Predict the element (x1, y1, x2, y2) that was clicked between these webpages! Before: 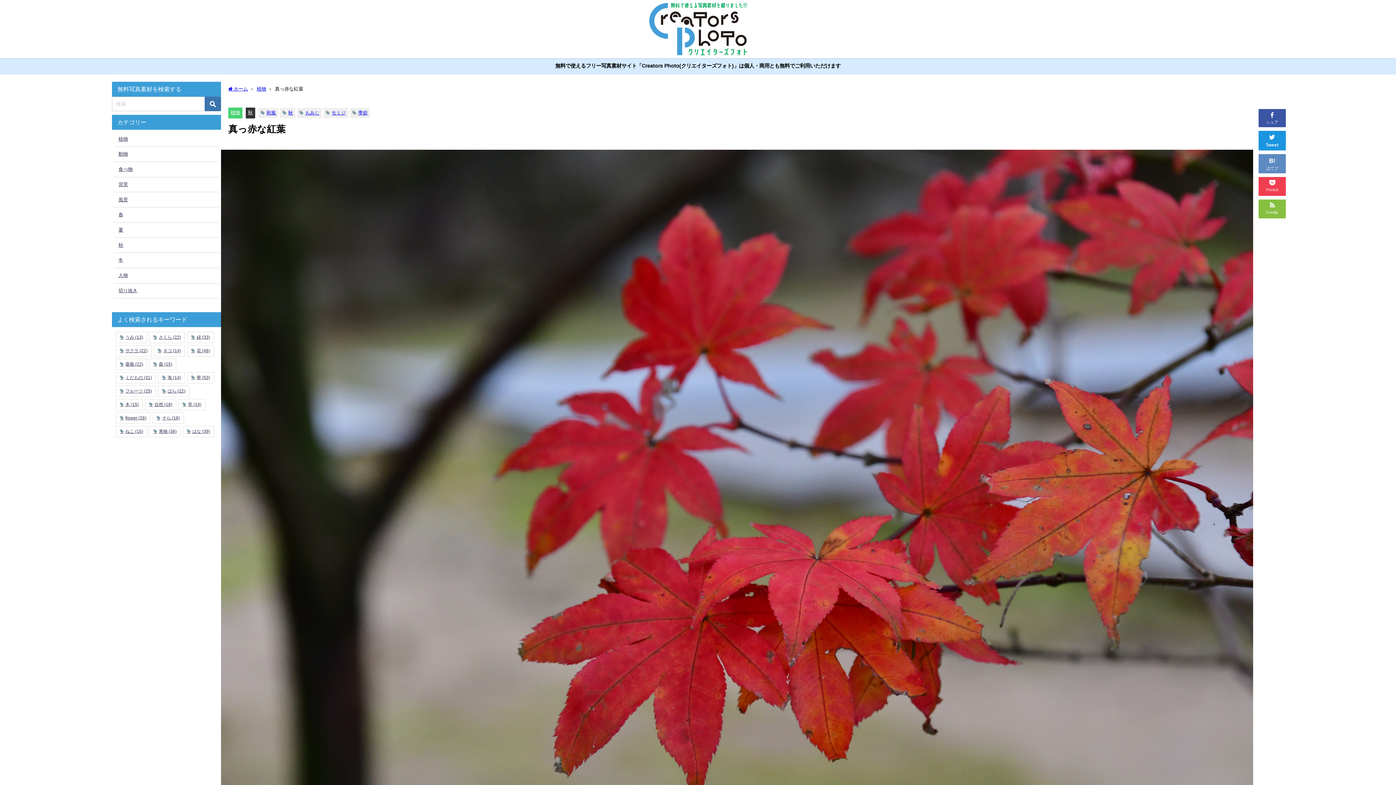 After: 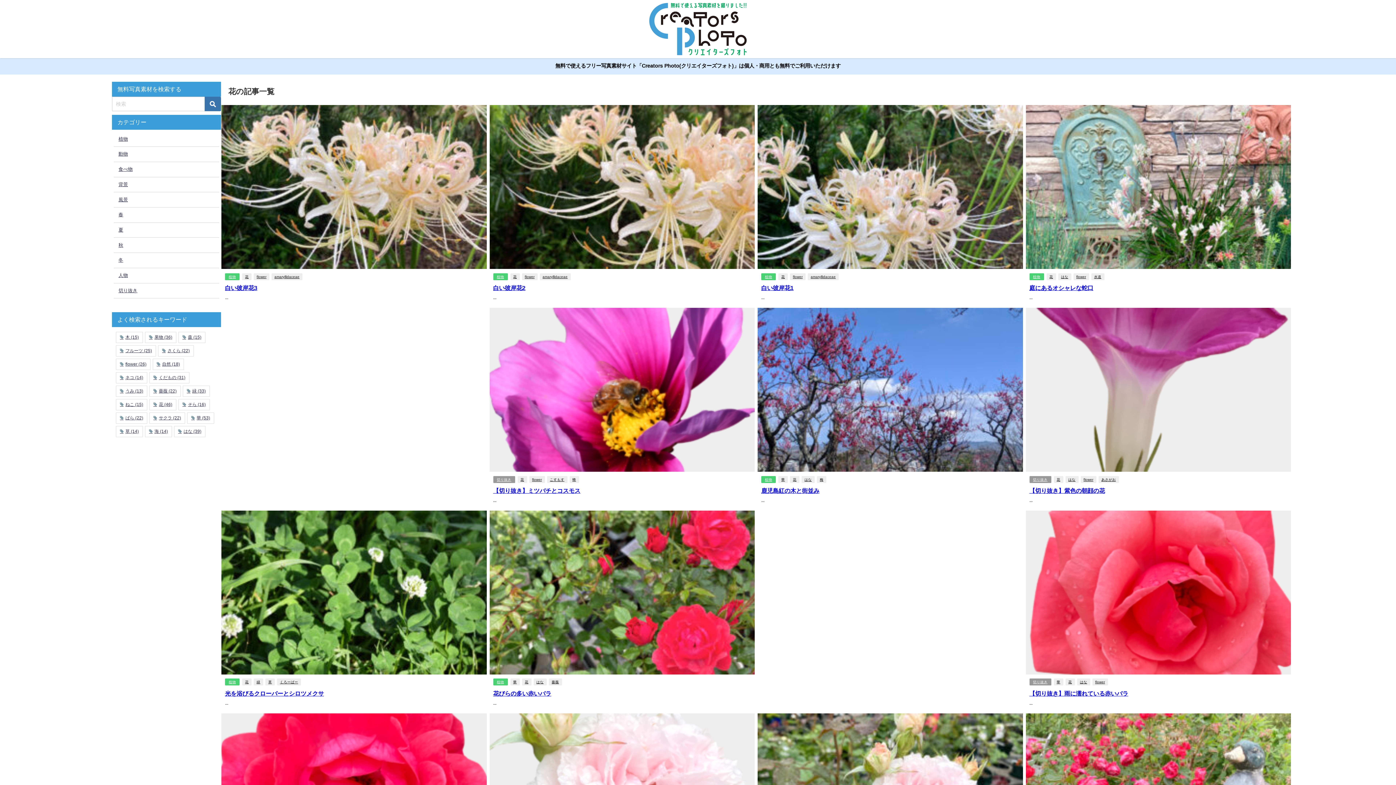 Action: bbox: (187, 345, 214, 356) label: 花 (46個の項目)